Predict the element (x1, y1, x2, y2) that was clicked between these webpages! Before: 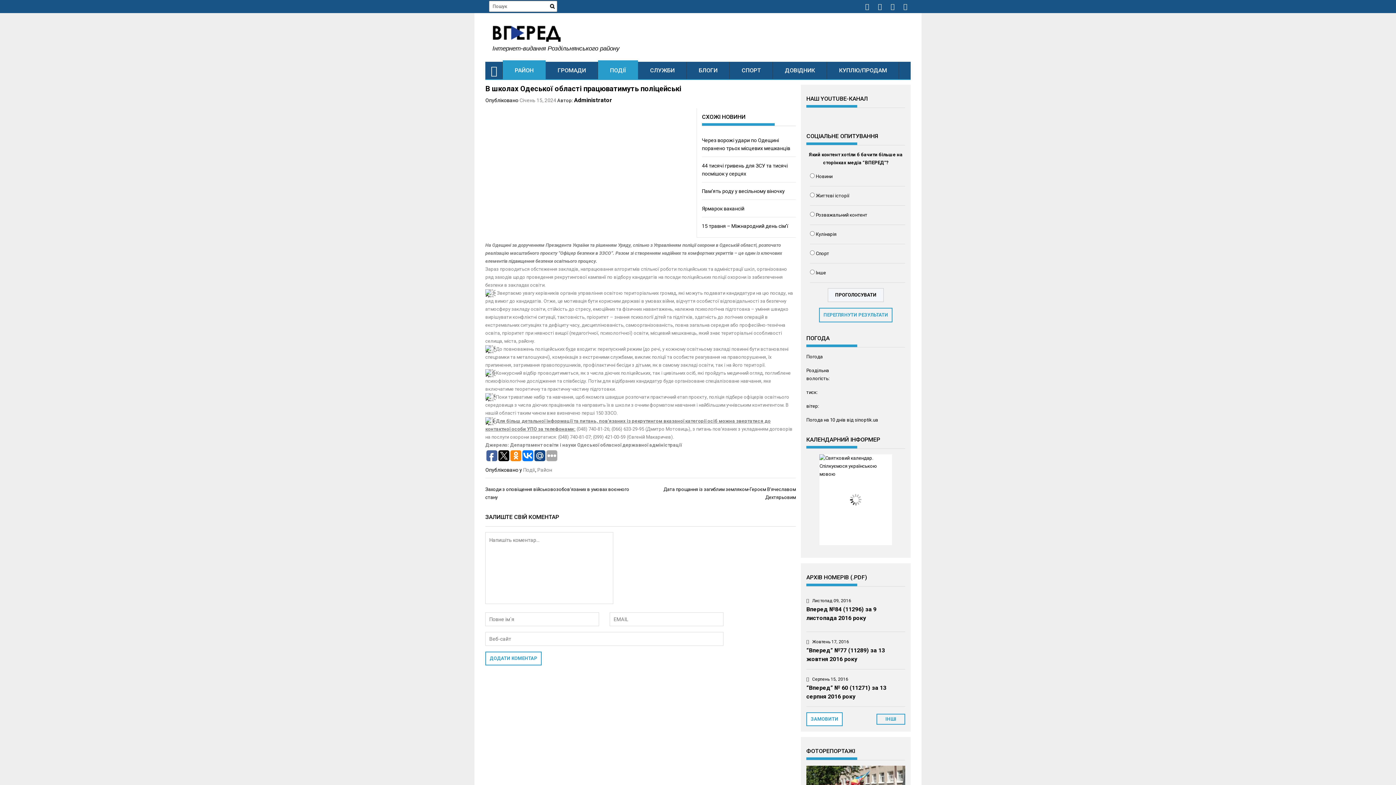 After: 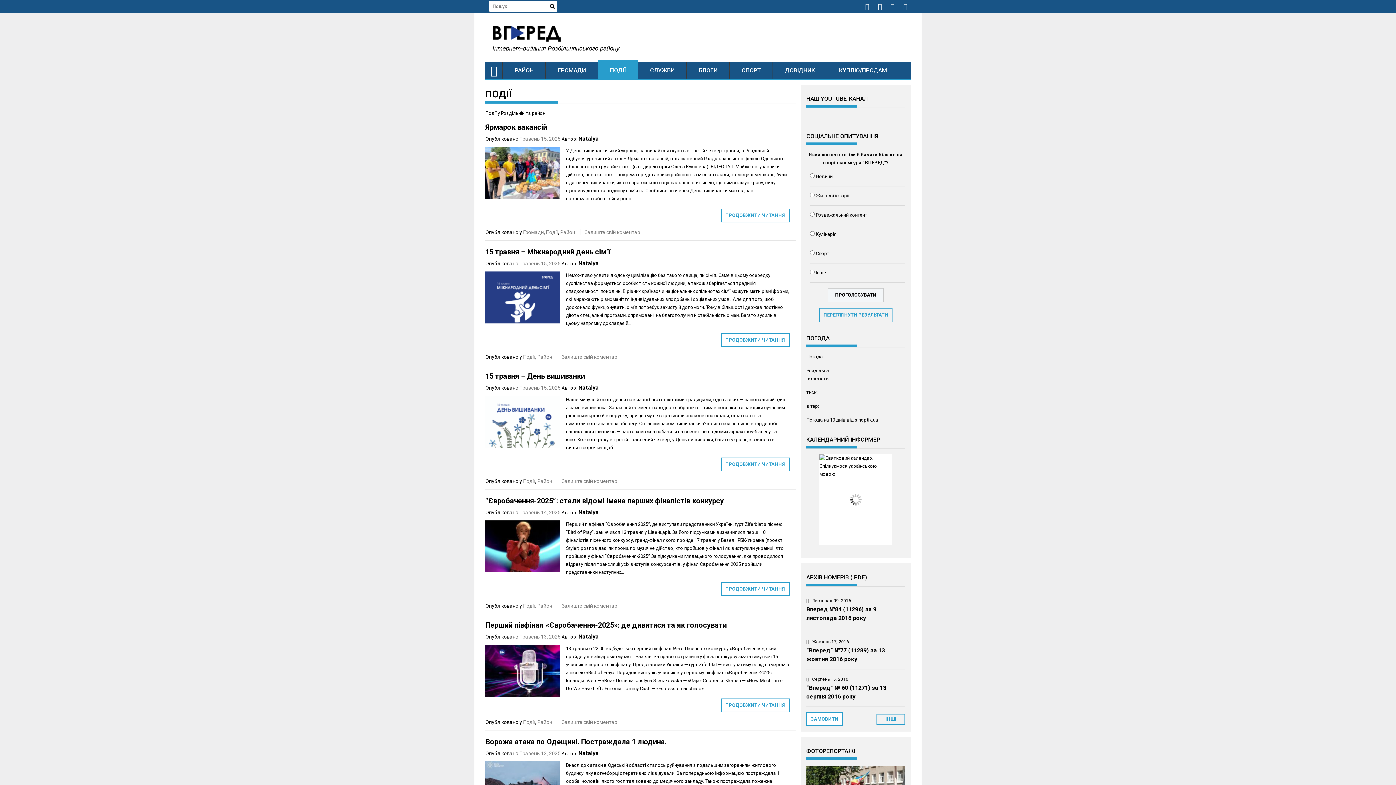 Action: bbox: (598, 61, 638, 79) label: ПОДІЇ